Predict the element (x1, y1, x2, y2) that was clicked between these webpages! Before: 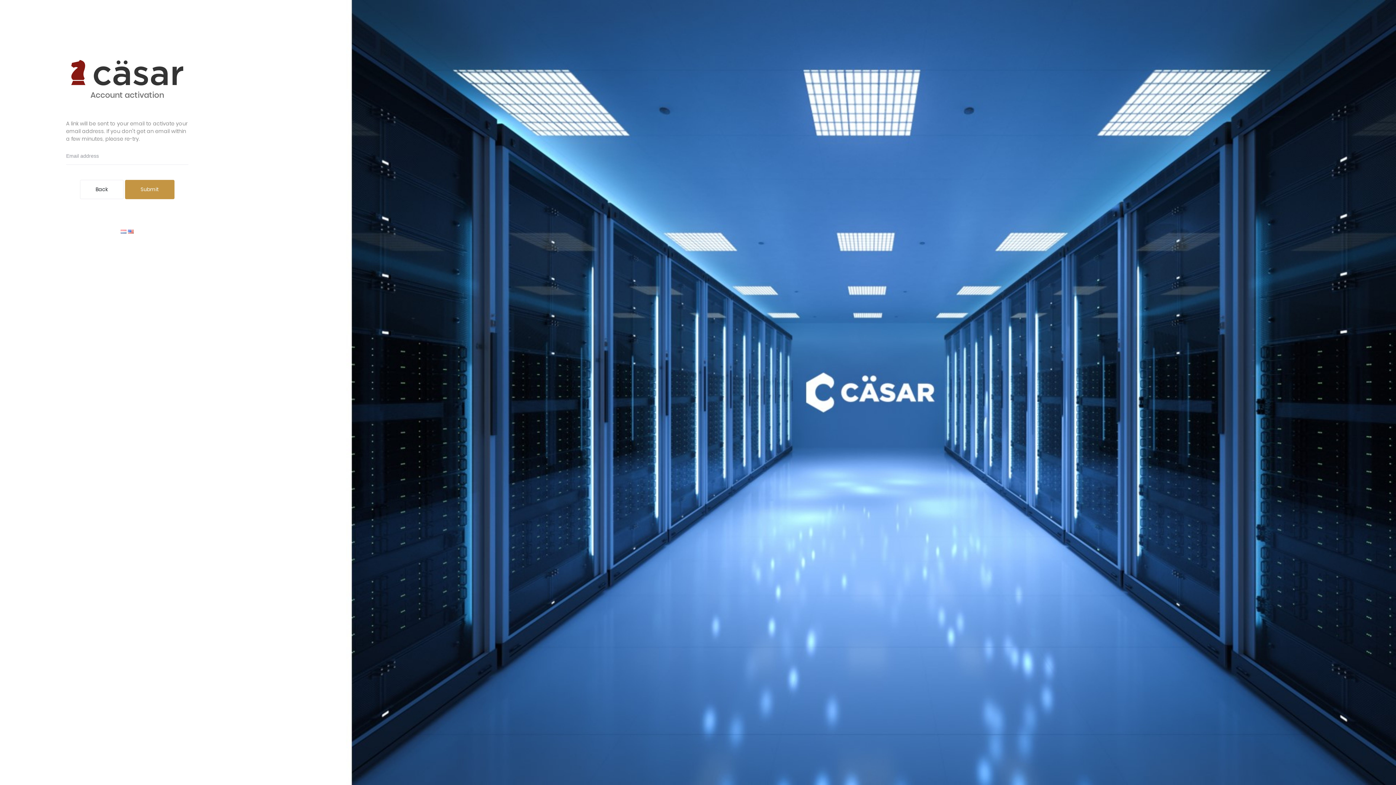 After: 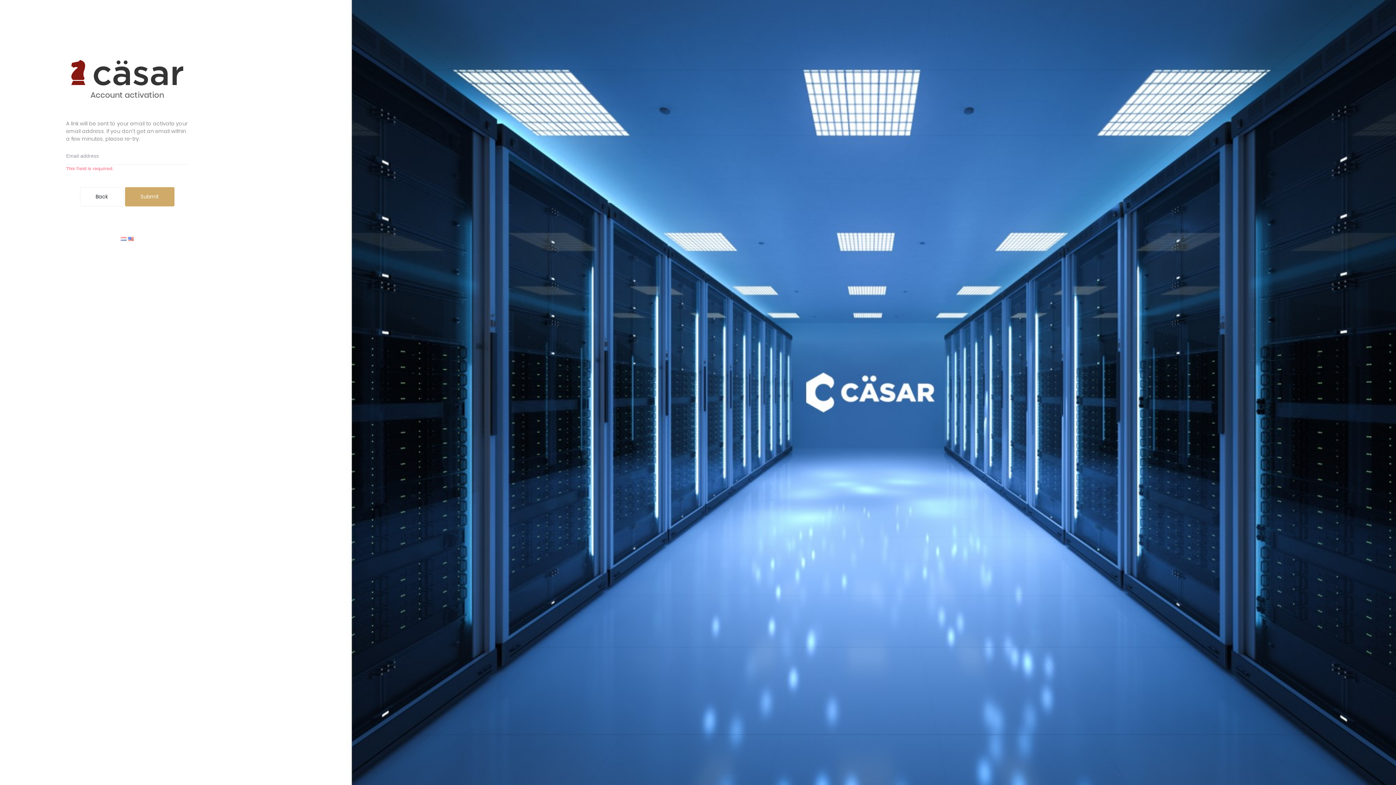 Action: bbox: (125, 180, 174, 199) label: Submit